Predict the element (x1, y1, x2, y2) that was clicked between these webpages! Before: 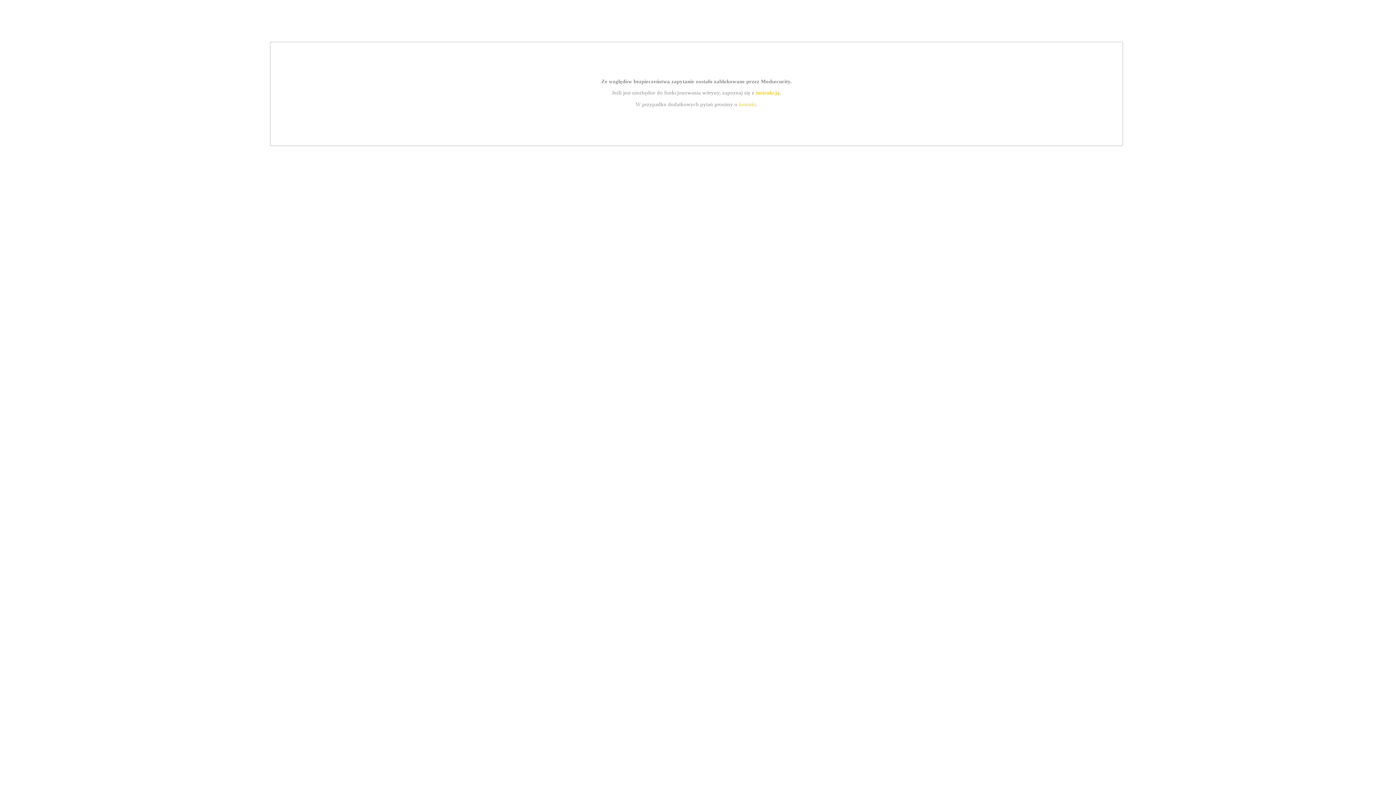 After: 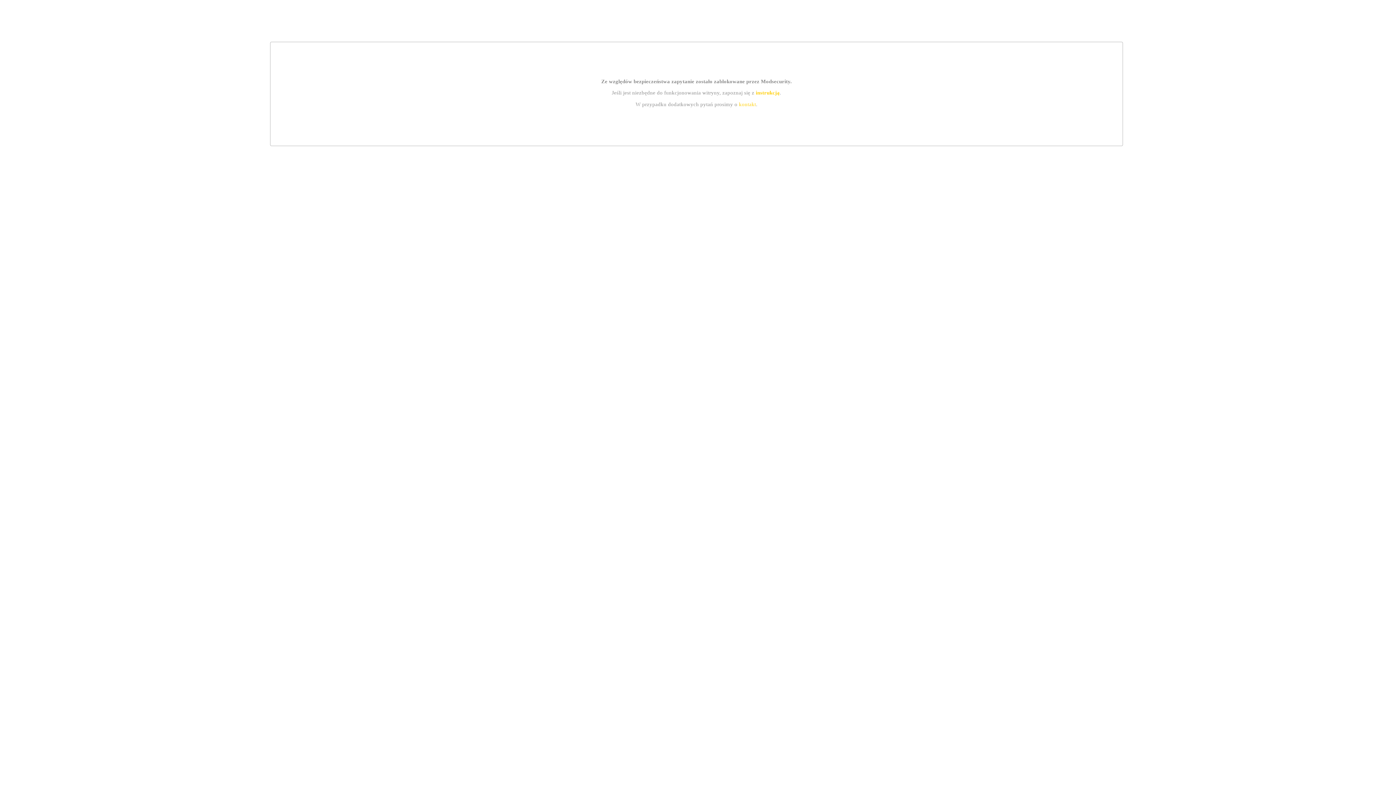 Action: label: kontakt bbox: (739, 101, 756, 107)